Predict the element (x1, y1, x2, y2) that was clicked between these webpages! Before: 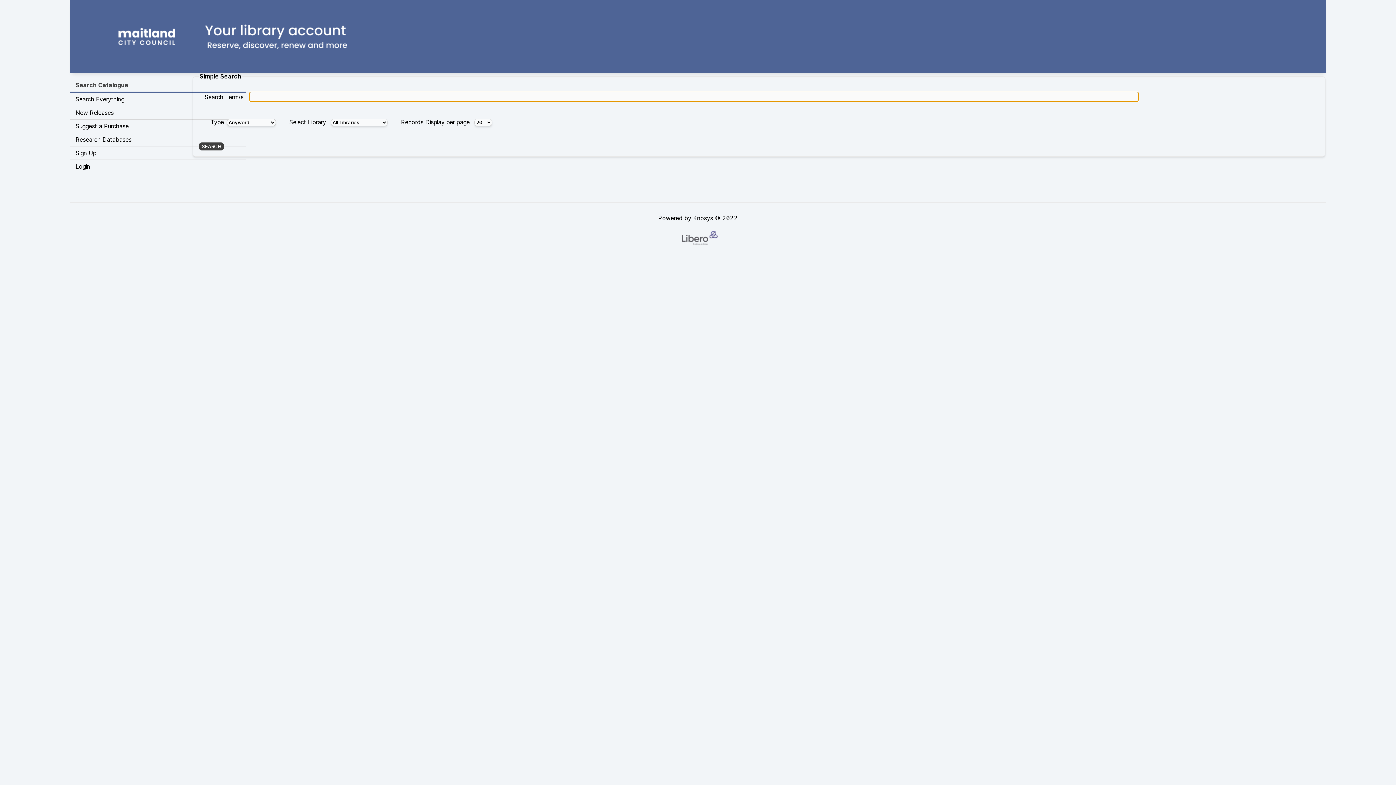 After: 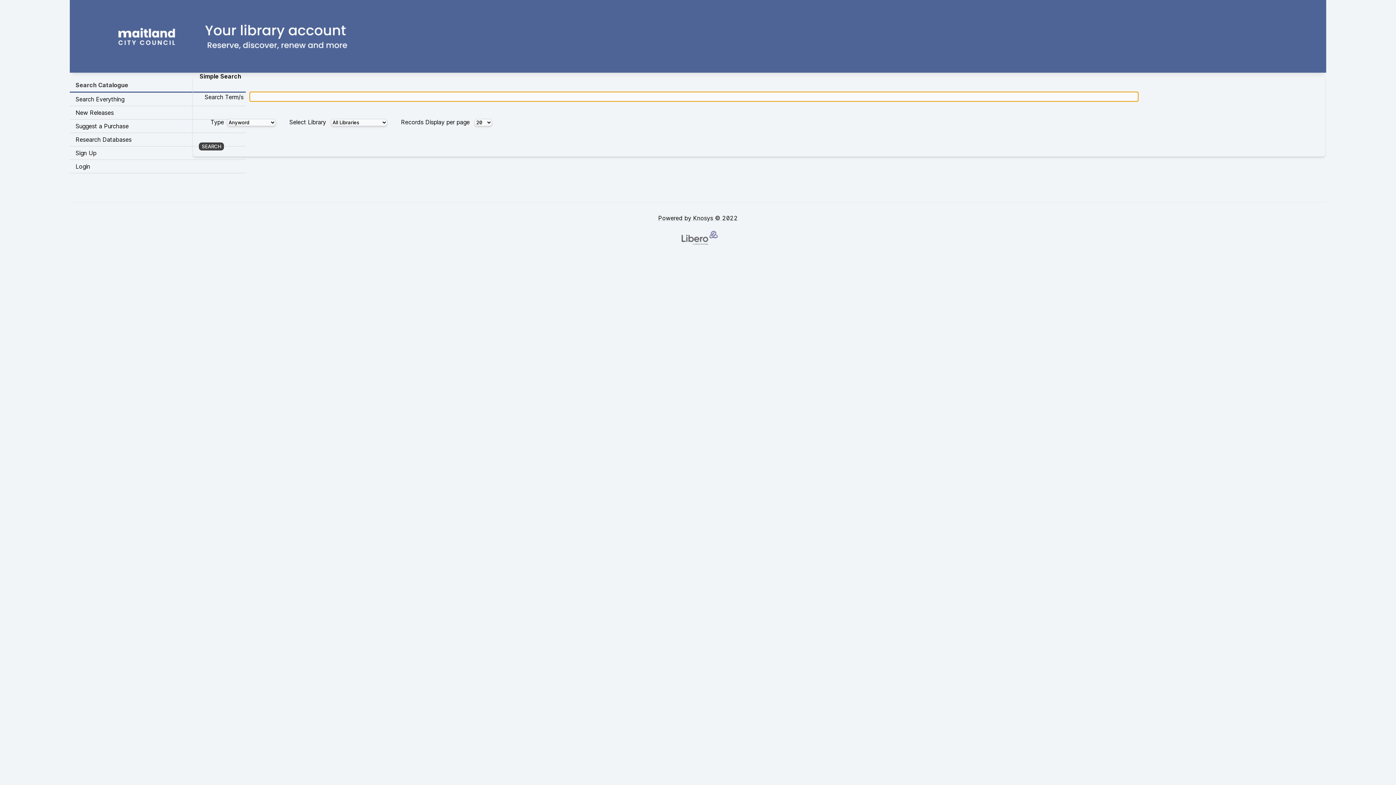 Action: label: Search Catalogue bbox: (69, 78, 245, 92)